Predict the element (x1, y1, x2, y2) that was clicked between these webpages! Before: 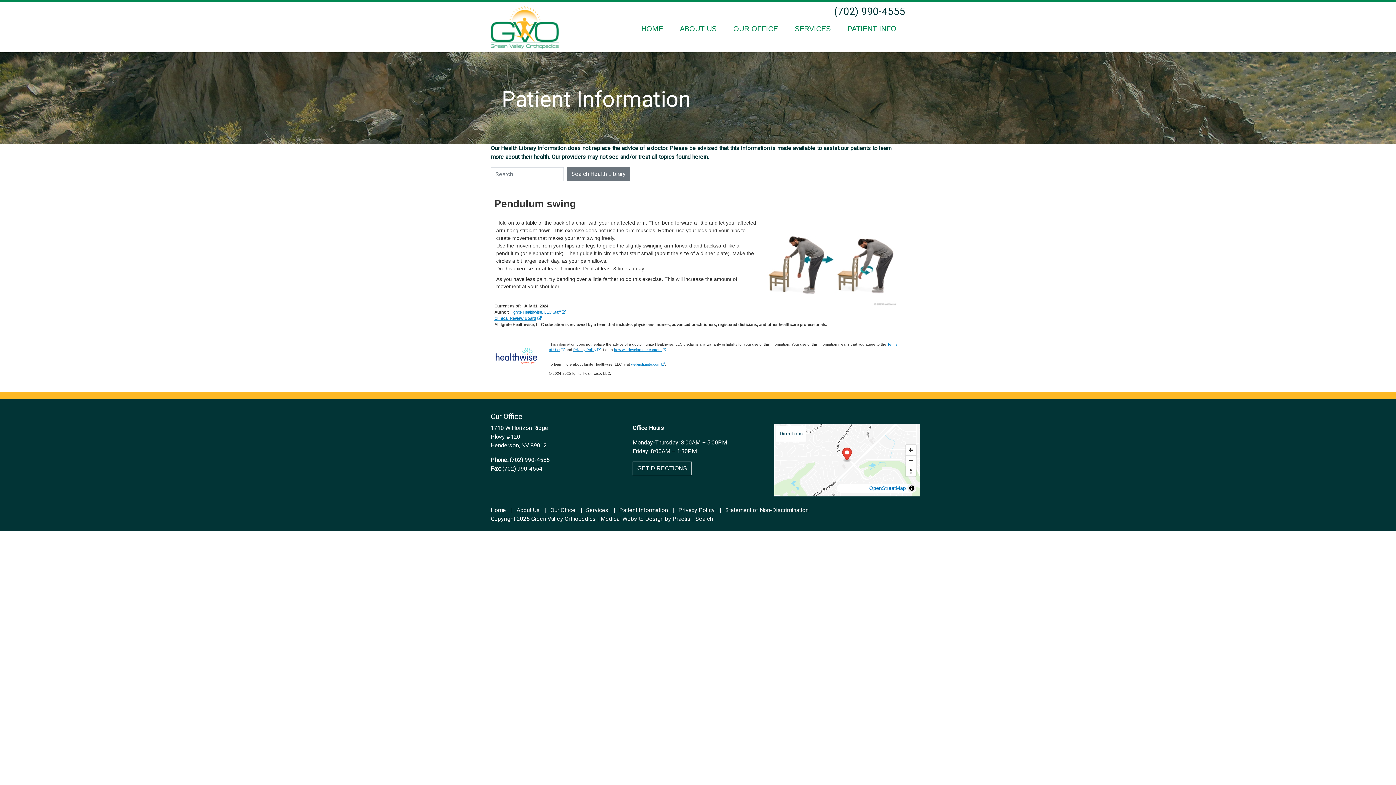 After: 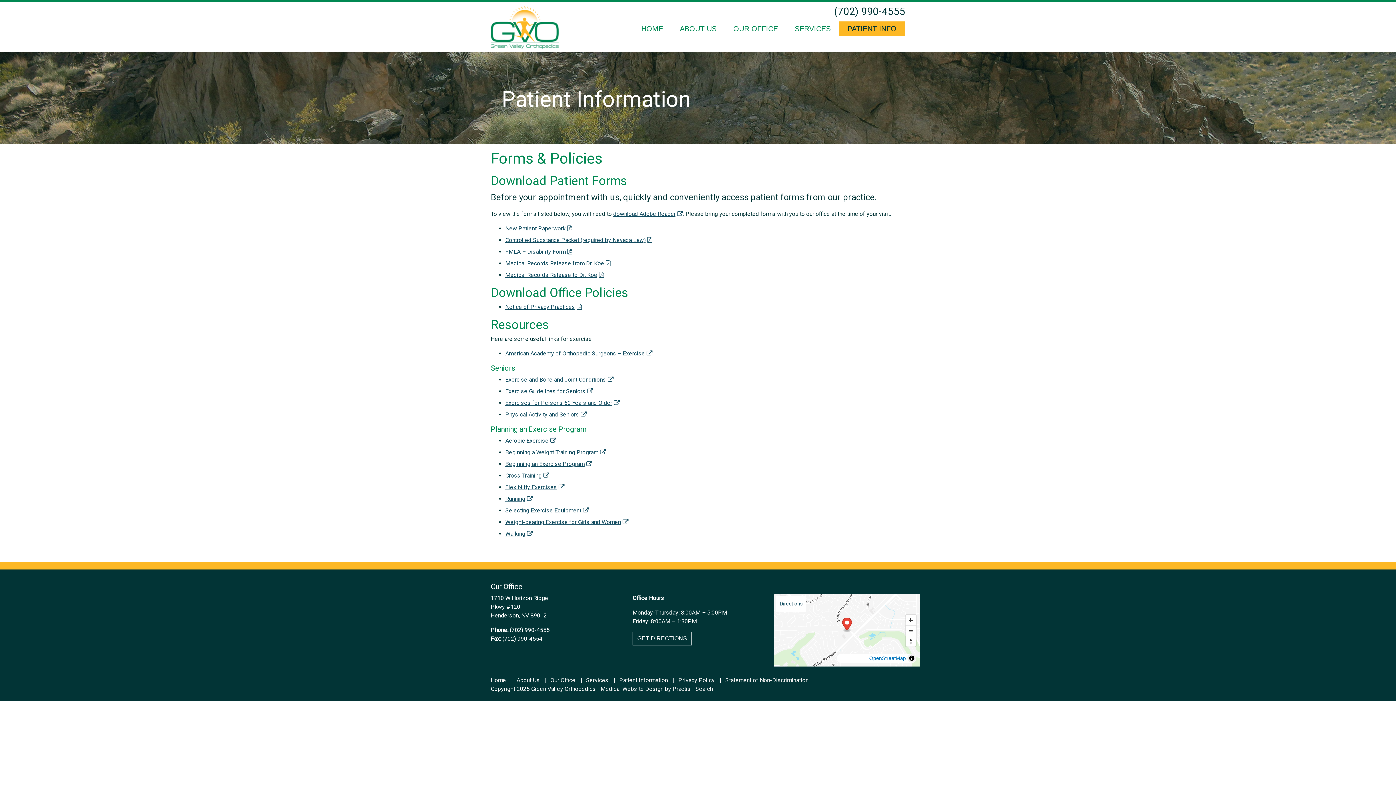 Action: label: PATIENT INFO bbox: (839, 21, 905, 36)